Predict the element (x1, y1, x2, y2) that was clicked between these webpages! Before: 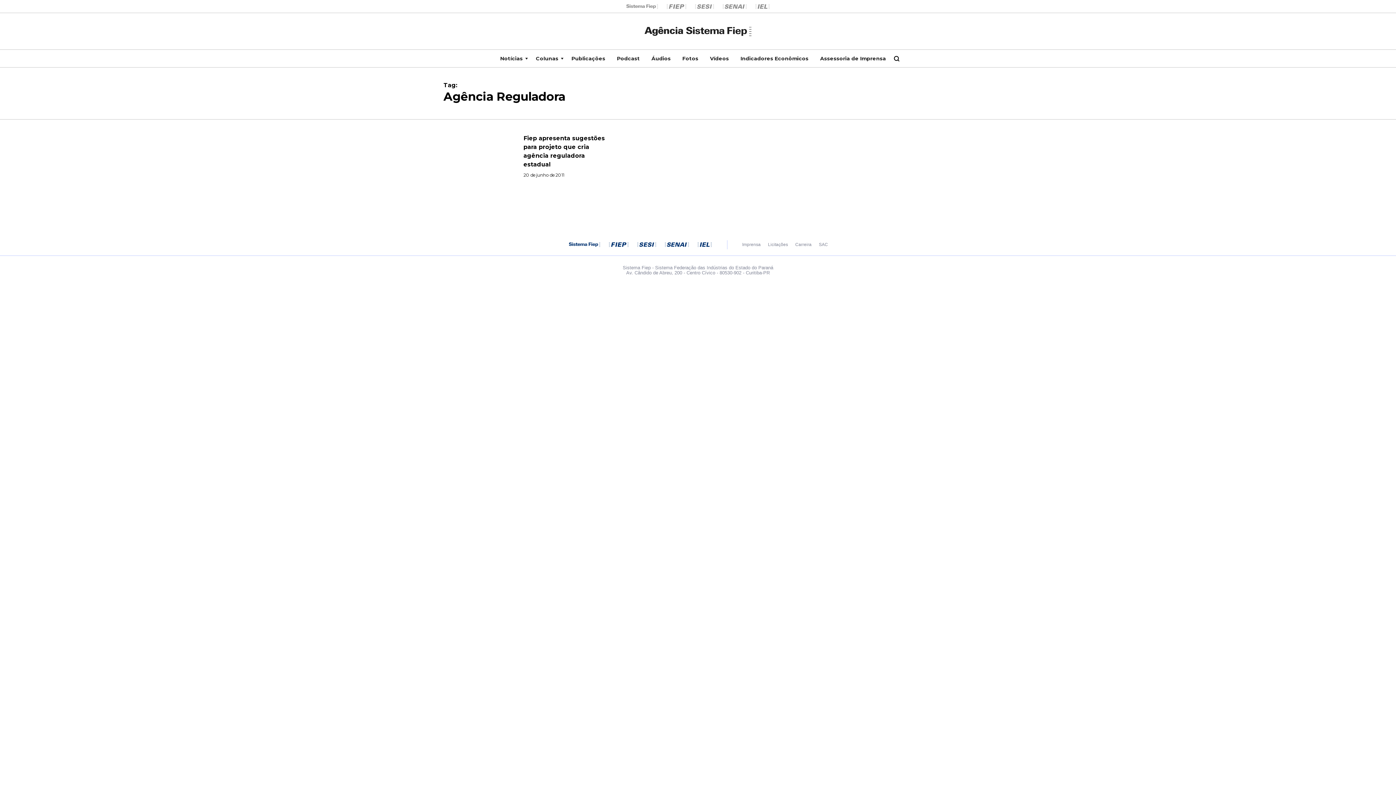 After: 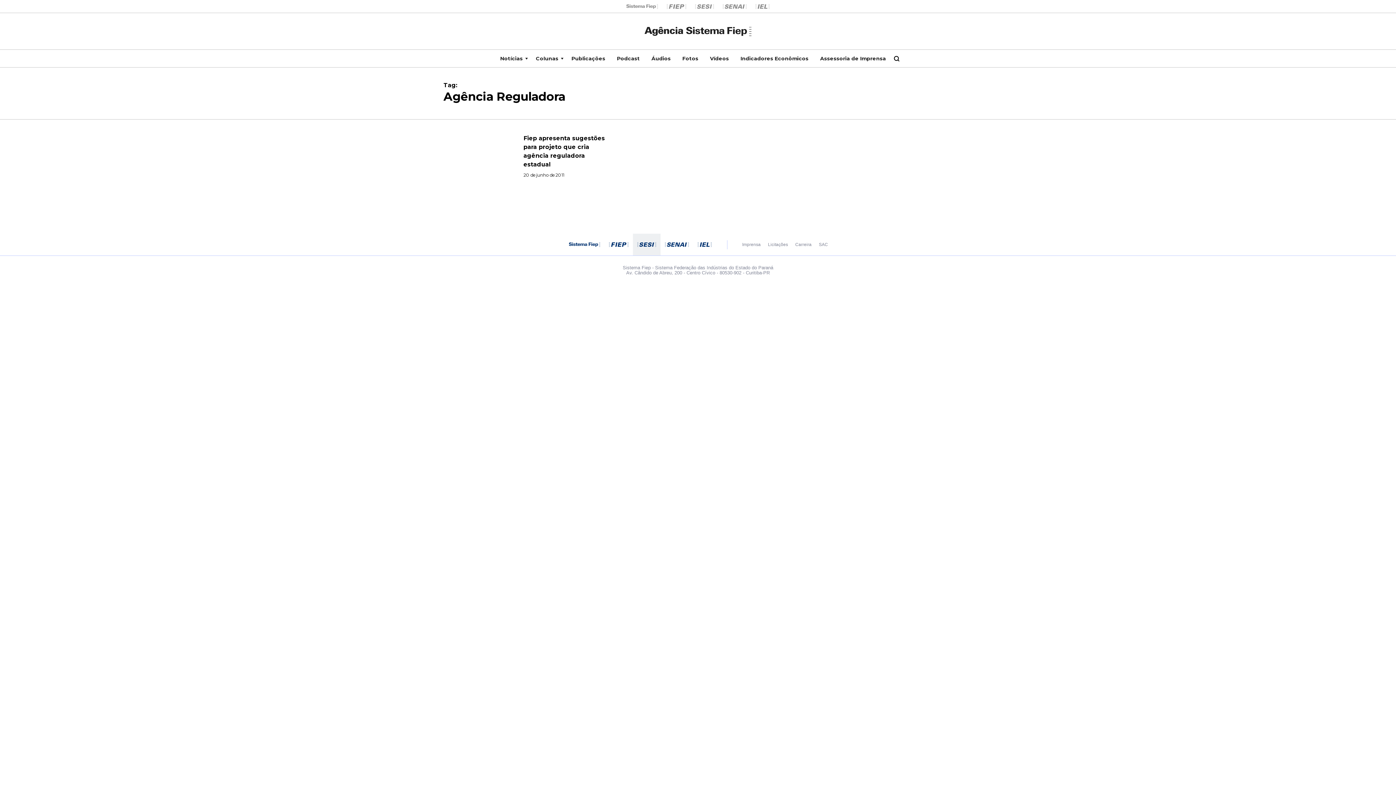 Action: bbox: (633, 233, 660, 255)